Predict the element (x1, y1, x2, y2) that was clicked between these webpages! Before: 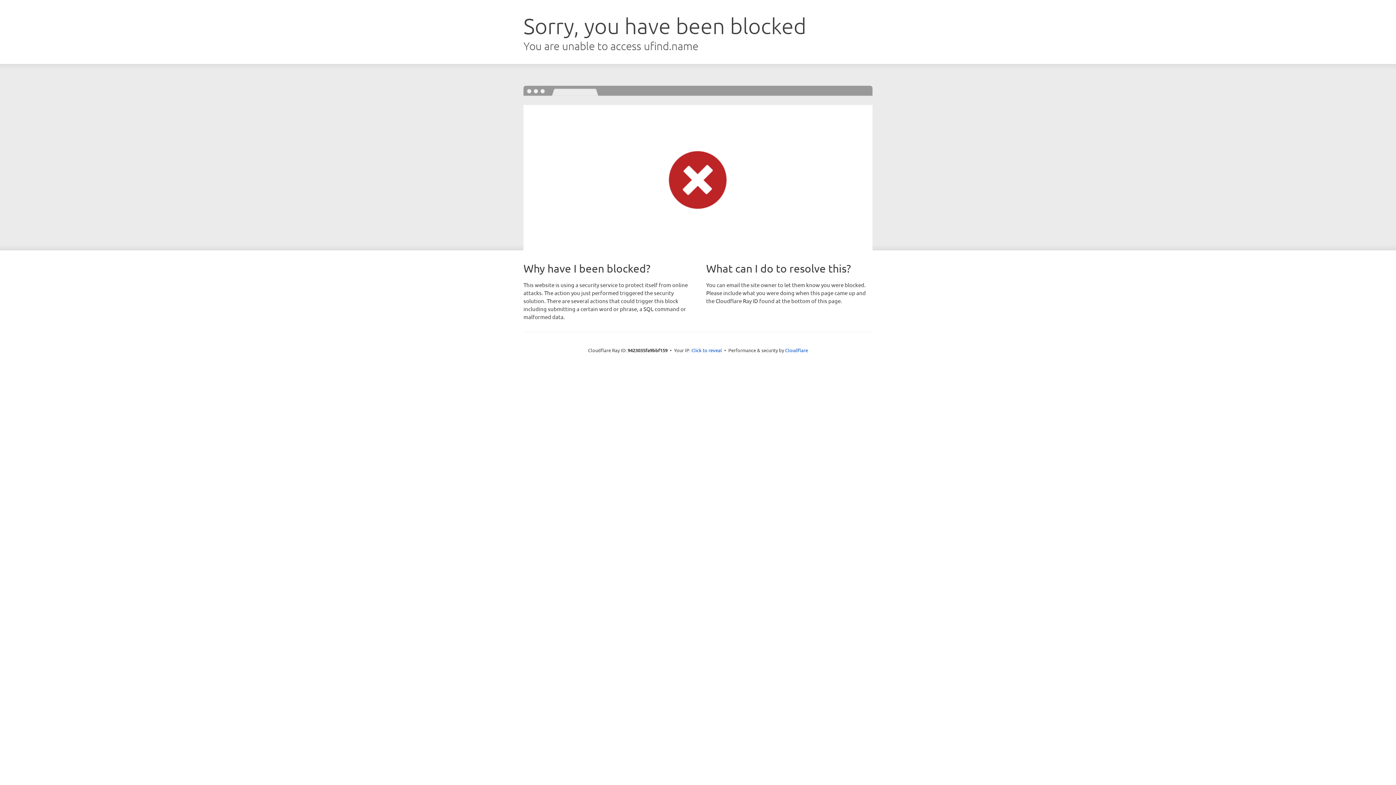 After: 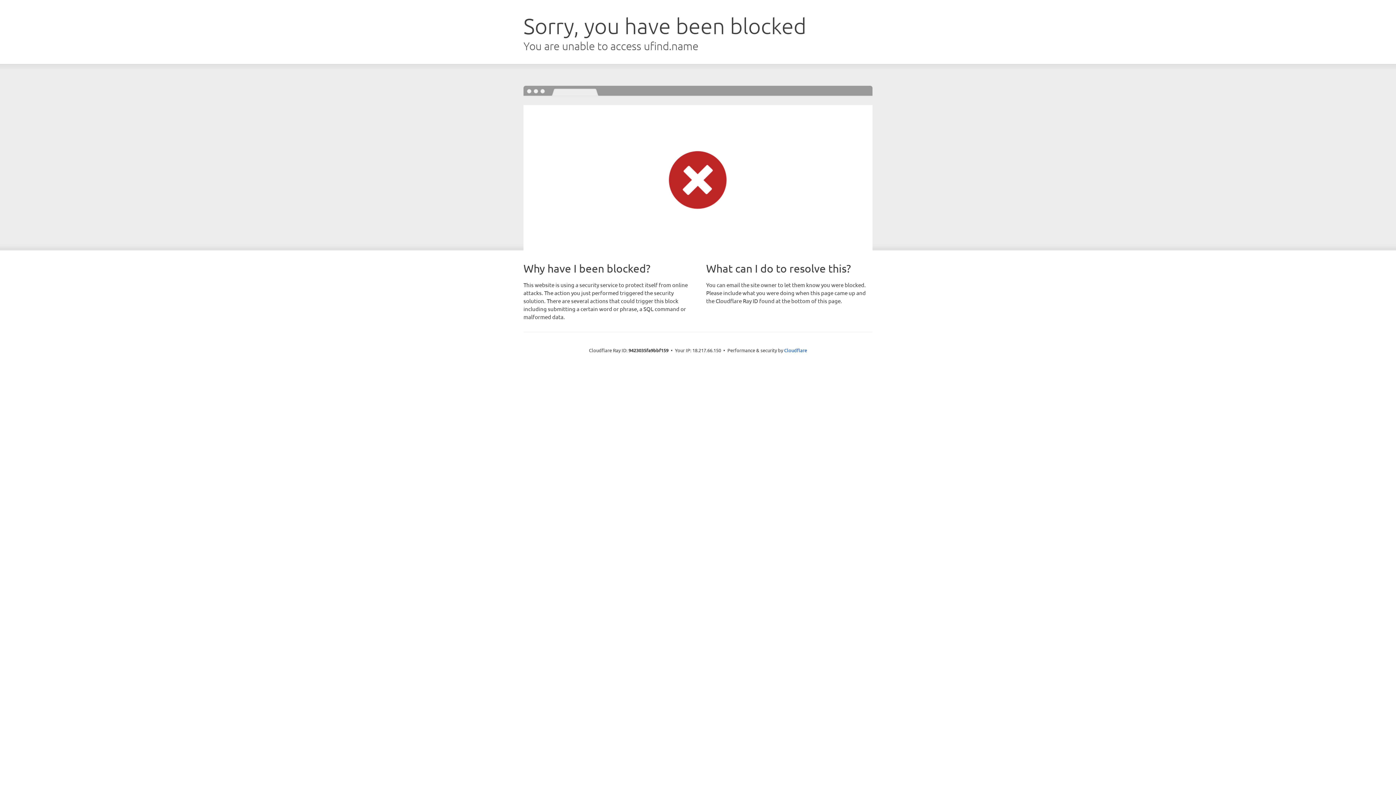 Action: label: Click to reveal bbox: (691, 346, 722, 353)